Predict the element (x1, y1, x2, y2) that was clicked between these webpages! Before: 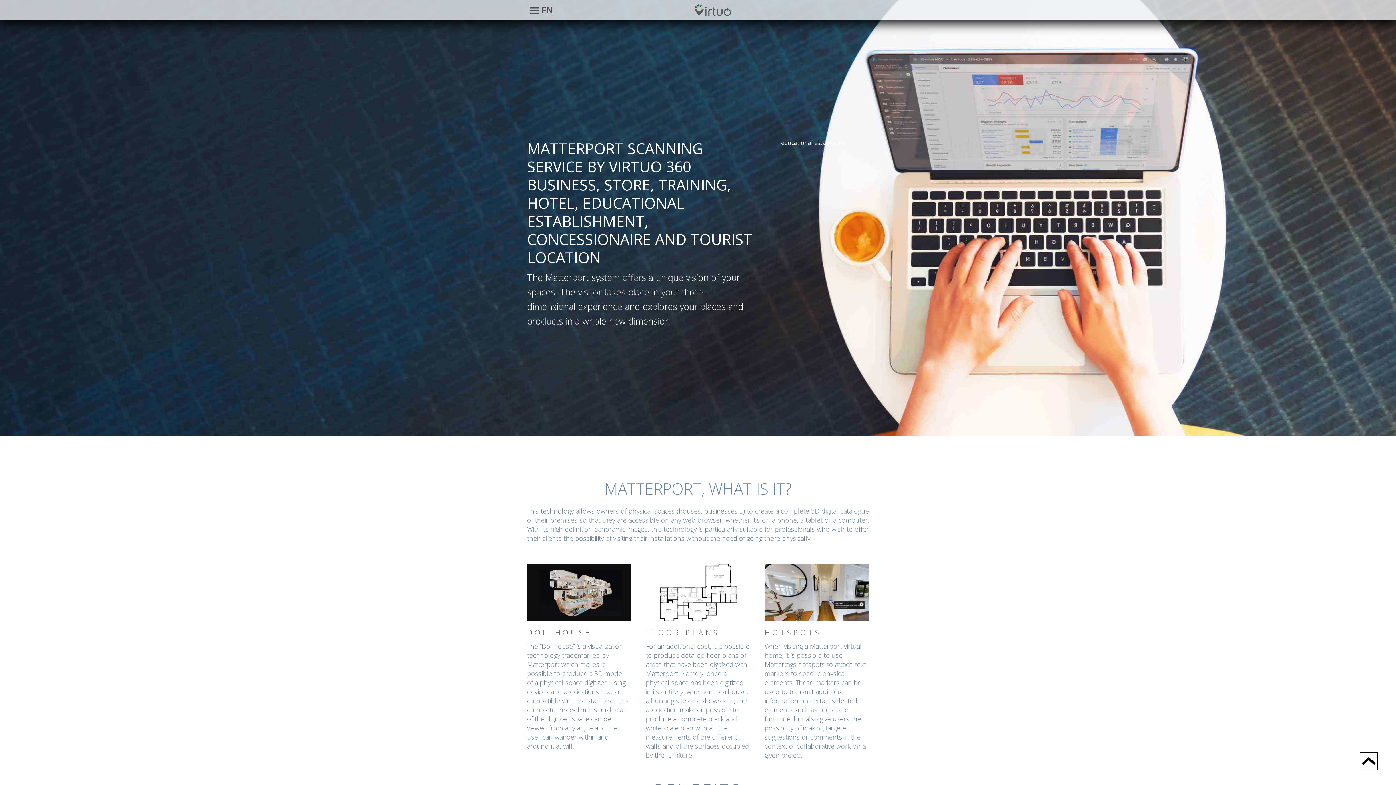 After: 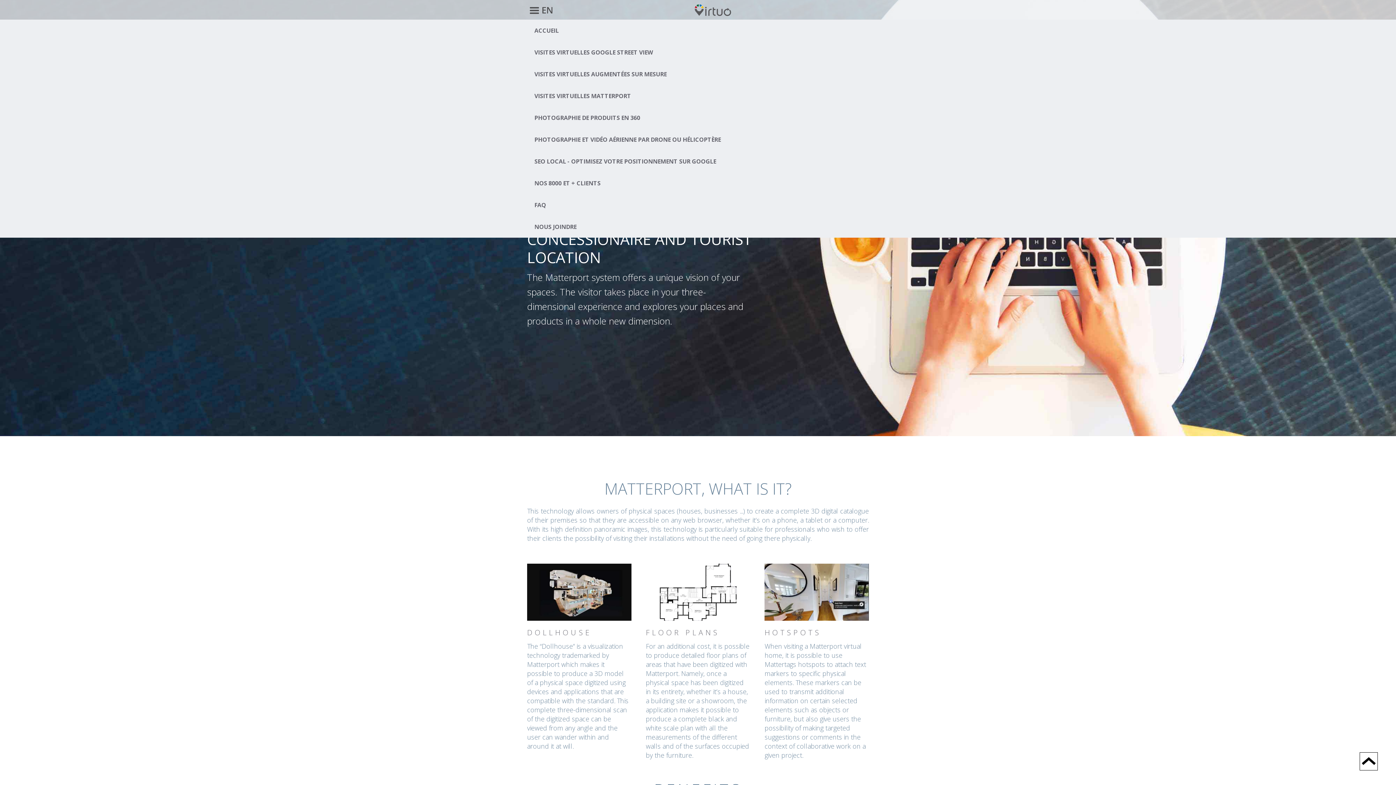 Action: bbox: (527, 3, 541, 18) label: menu